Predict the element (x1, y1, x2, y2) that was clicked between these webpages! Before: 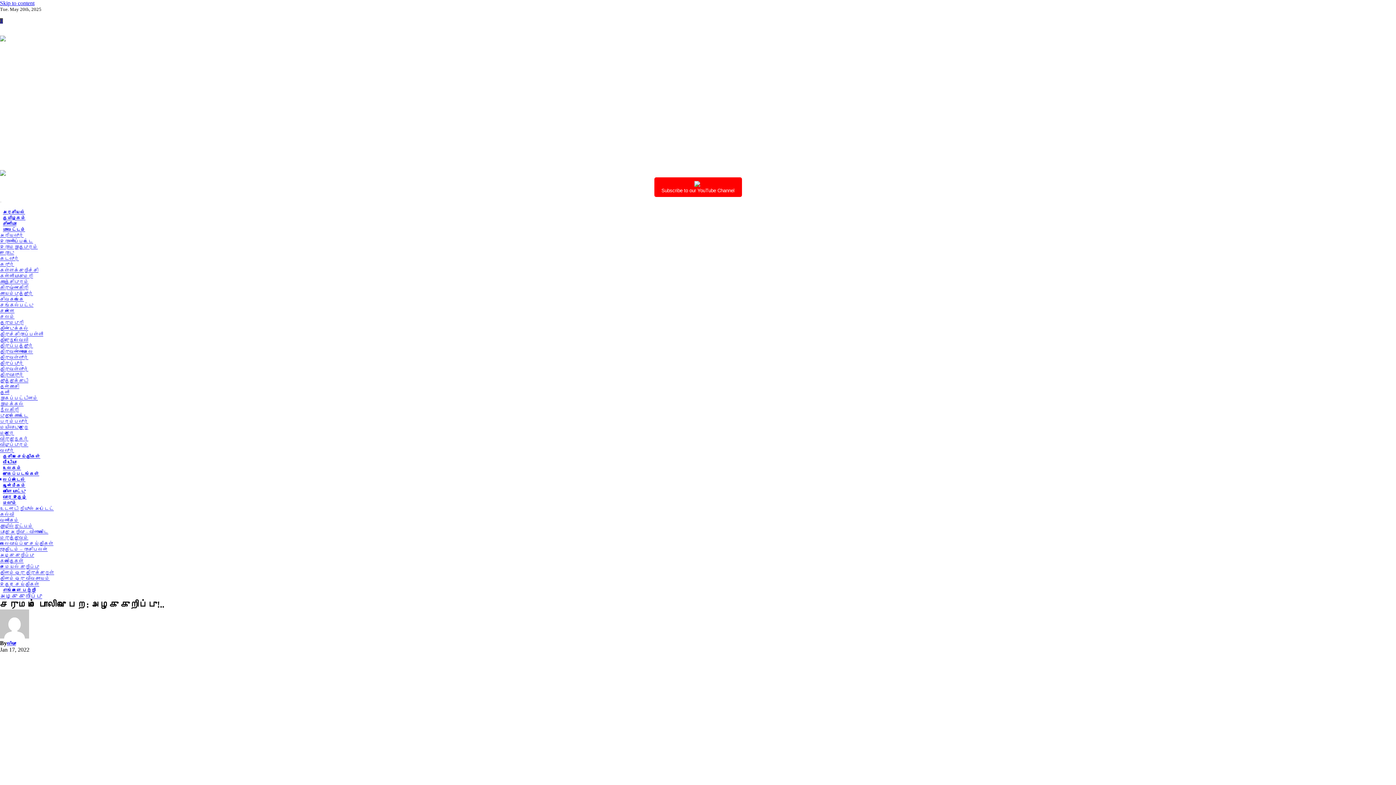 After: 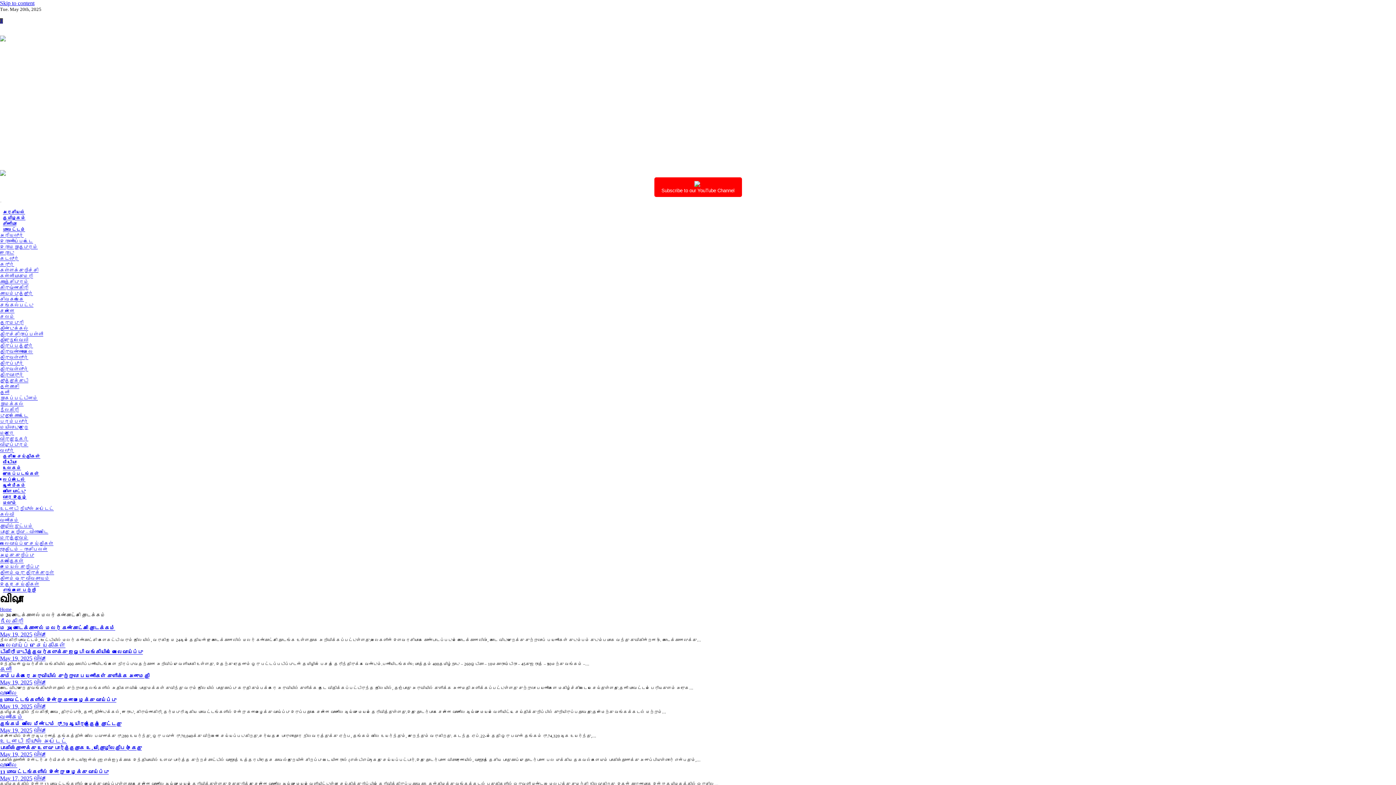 Action: label: விஷா bbox: (6, 641, 16, 646)